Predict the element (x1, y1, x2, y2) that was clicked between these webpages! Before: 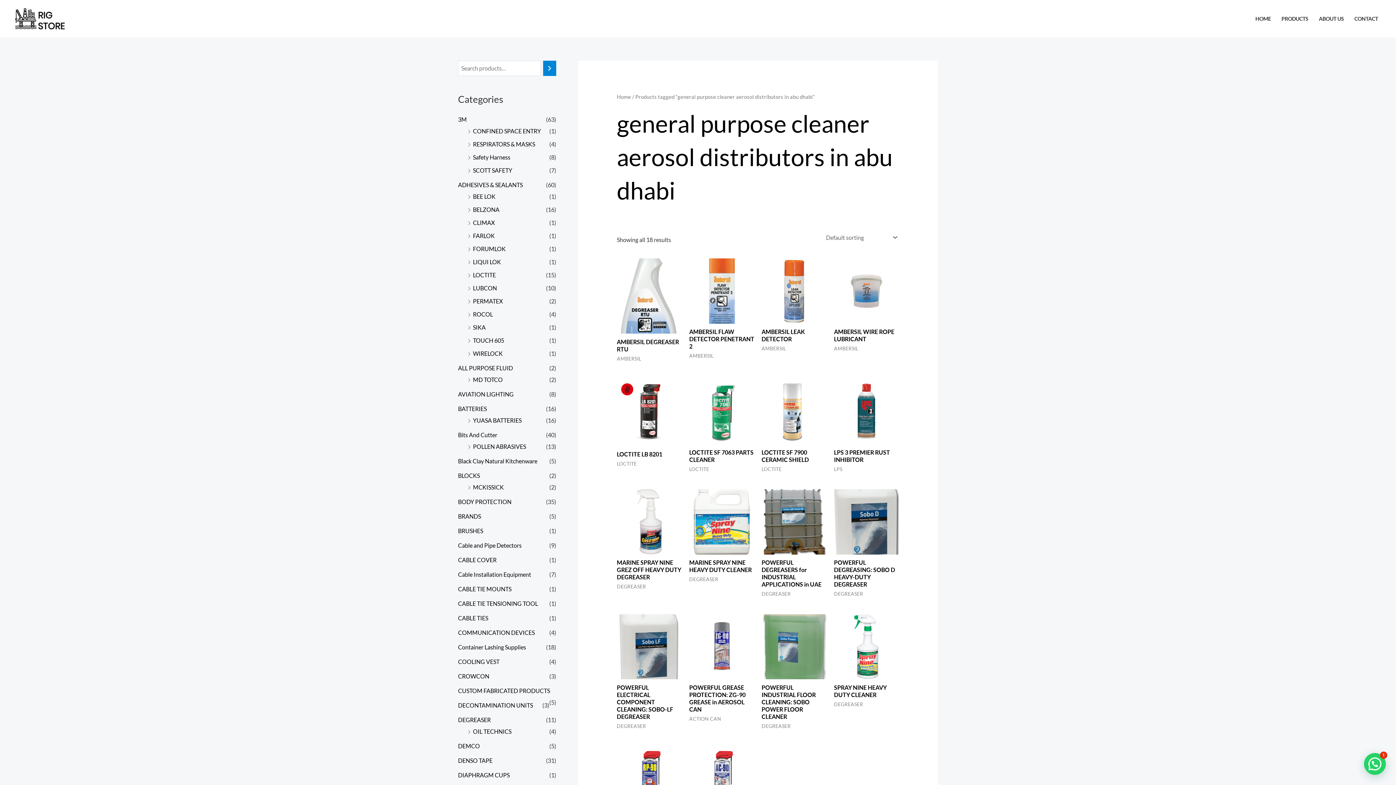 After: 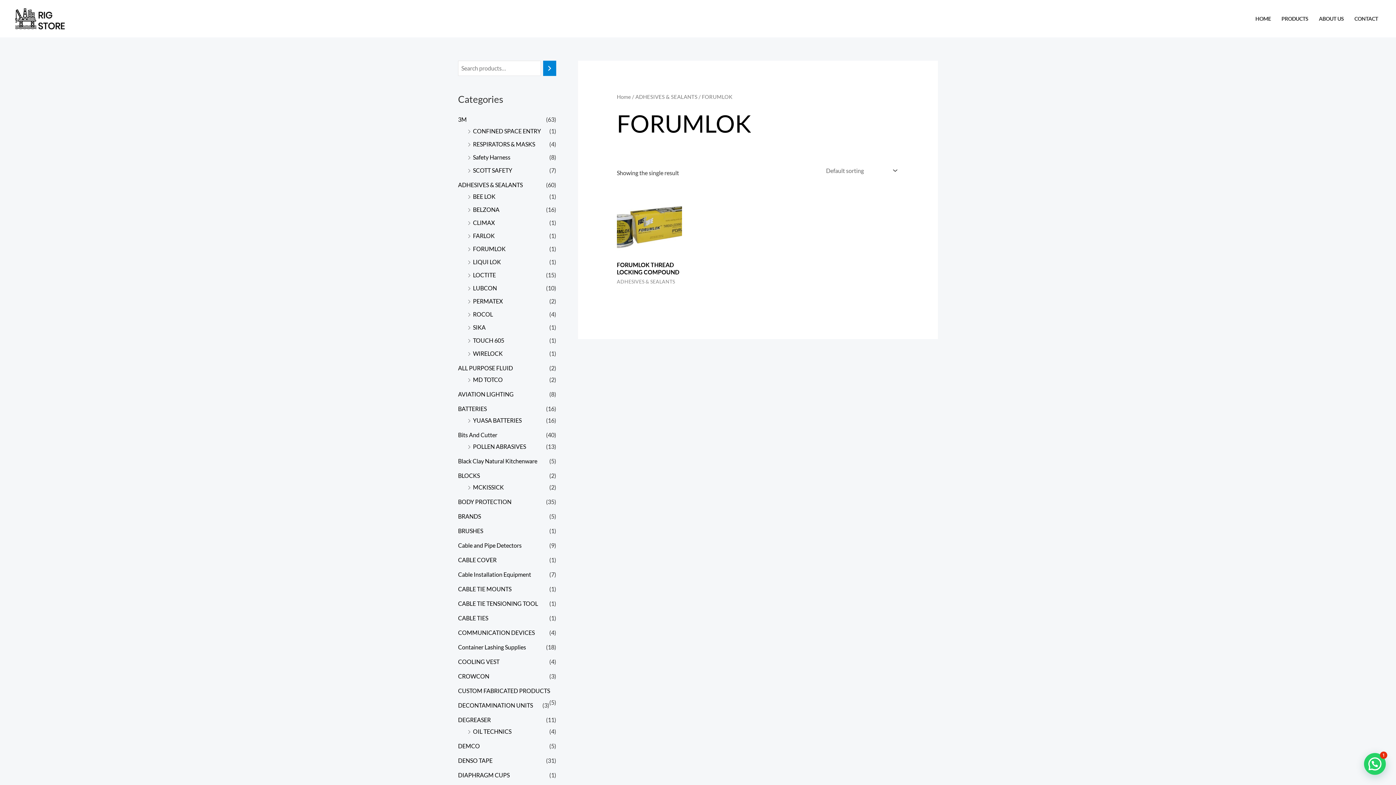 Action: bbox: (473, 245, 505, 252) label: FORUMLOK